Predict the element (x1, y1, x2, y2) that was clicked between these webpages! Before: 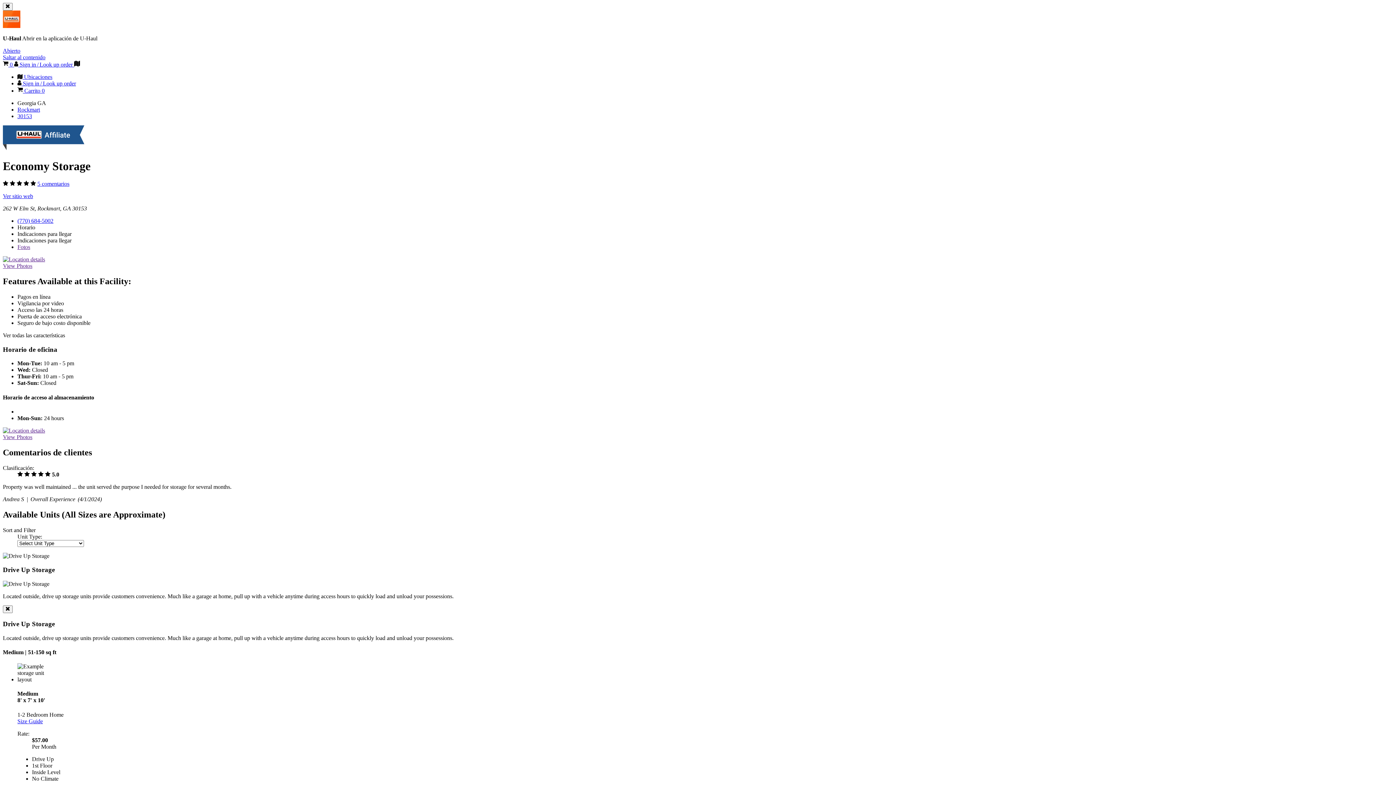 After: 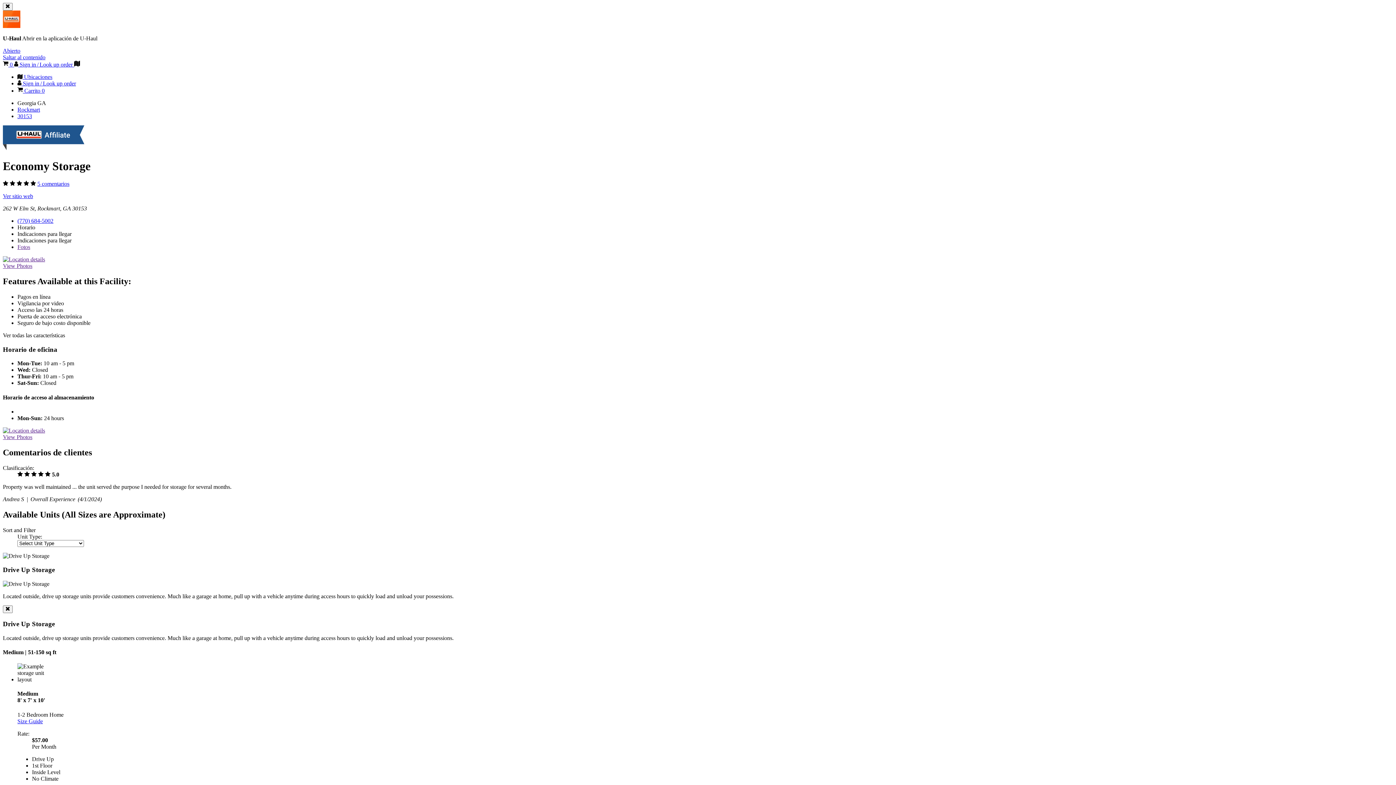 Action: label: Horario bbox: (17, 224, 35, 230)